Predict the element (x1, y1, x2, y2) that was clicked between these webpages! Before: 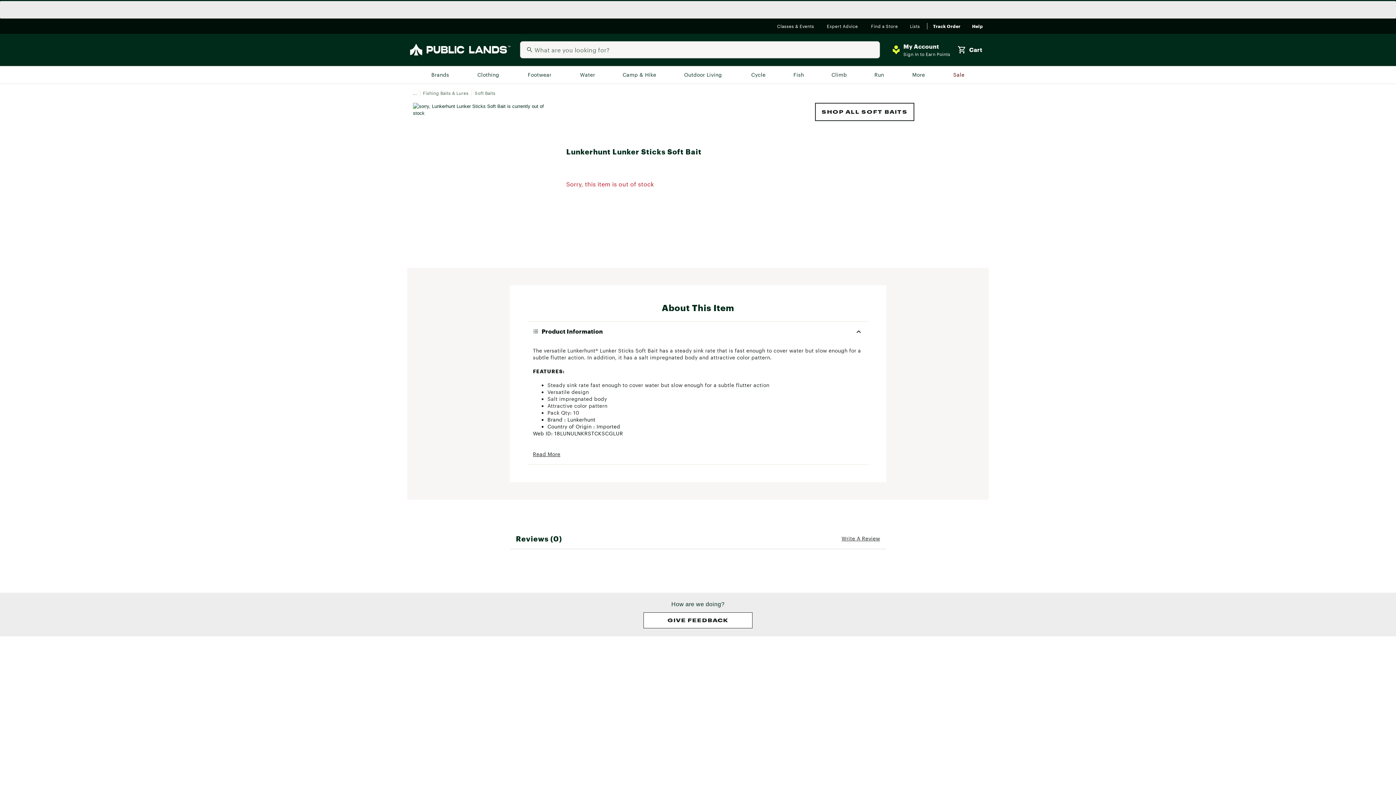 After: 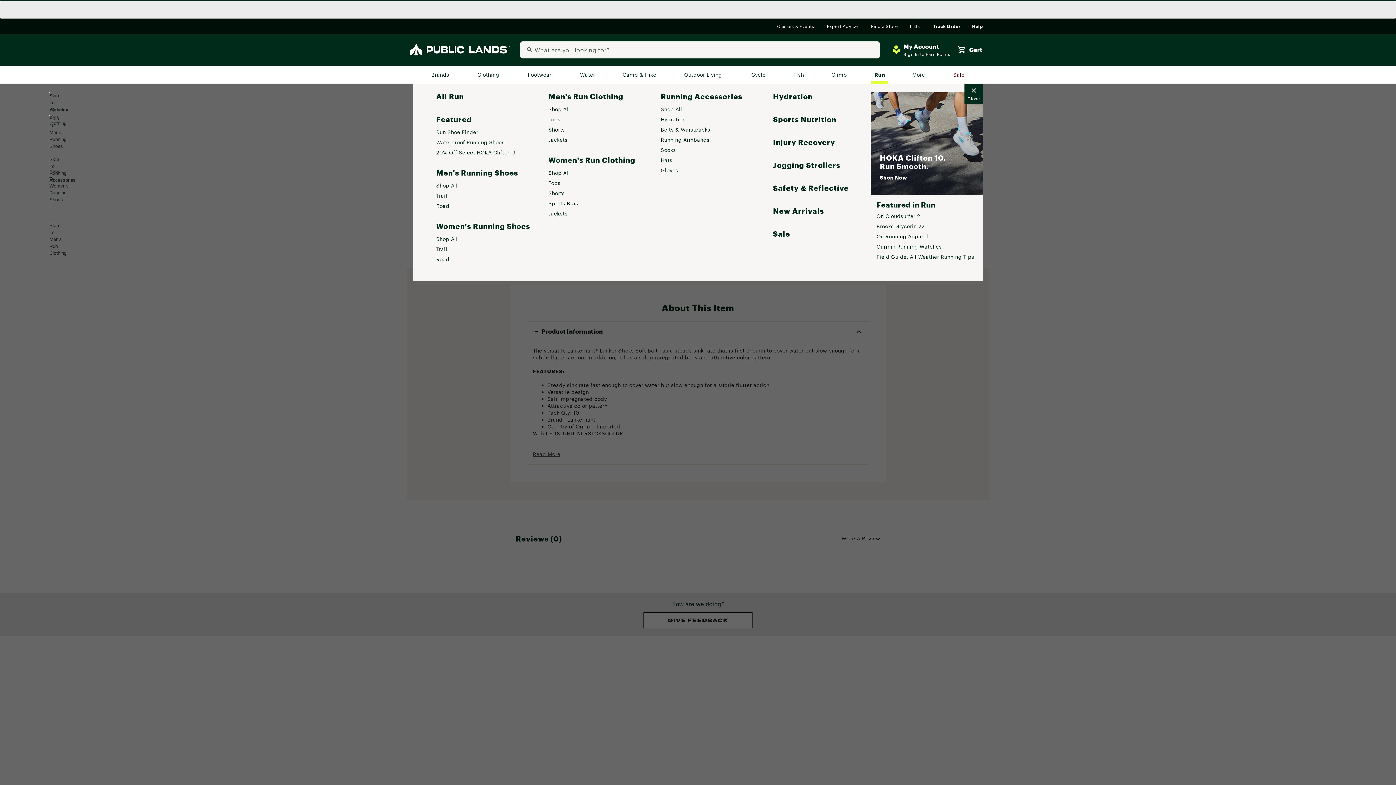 Action: label: Run bbox: (871, 69, 888, 80)